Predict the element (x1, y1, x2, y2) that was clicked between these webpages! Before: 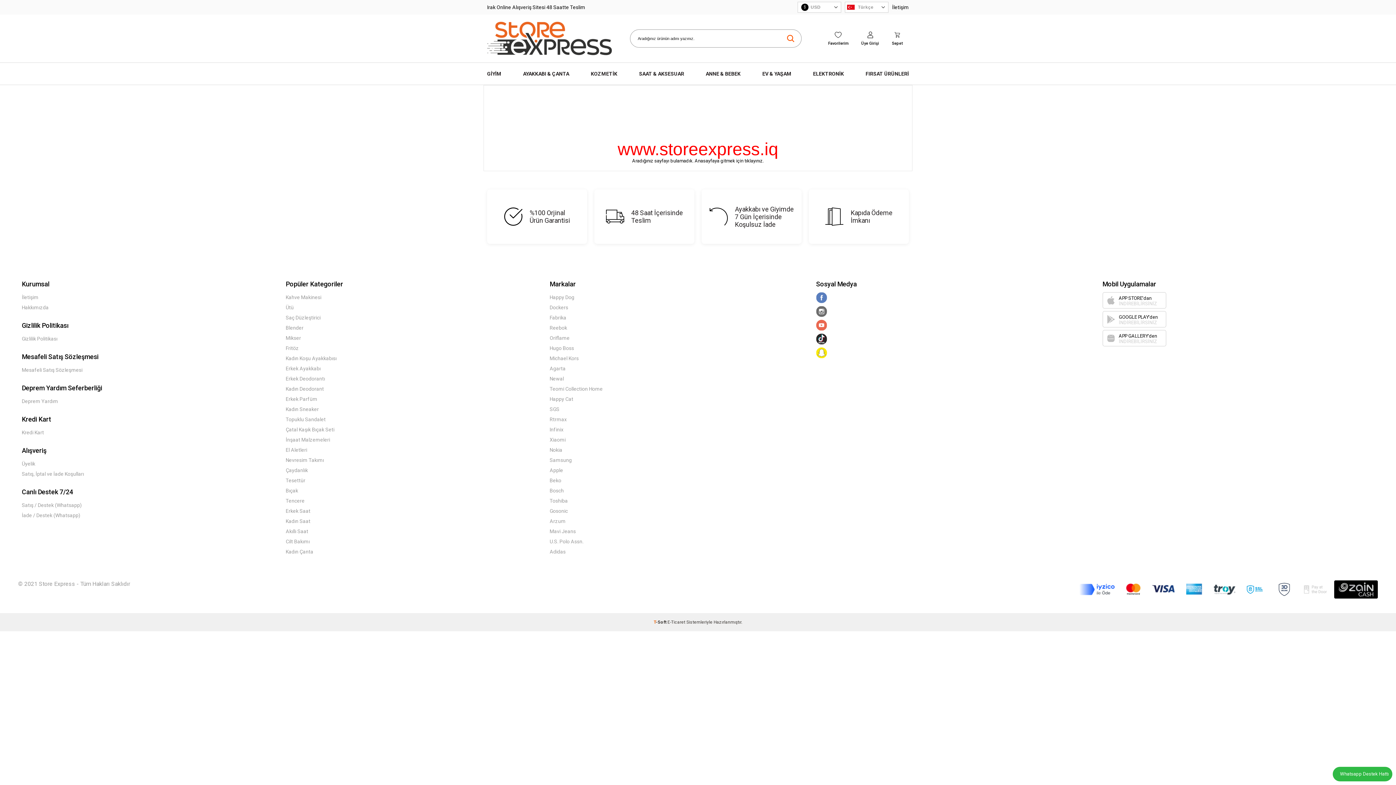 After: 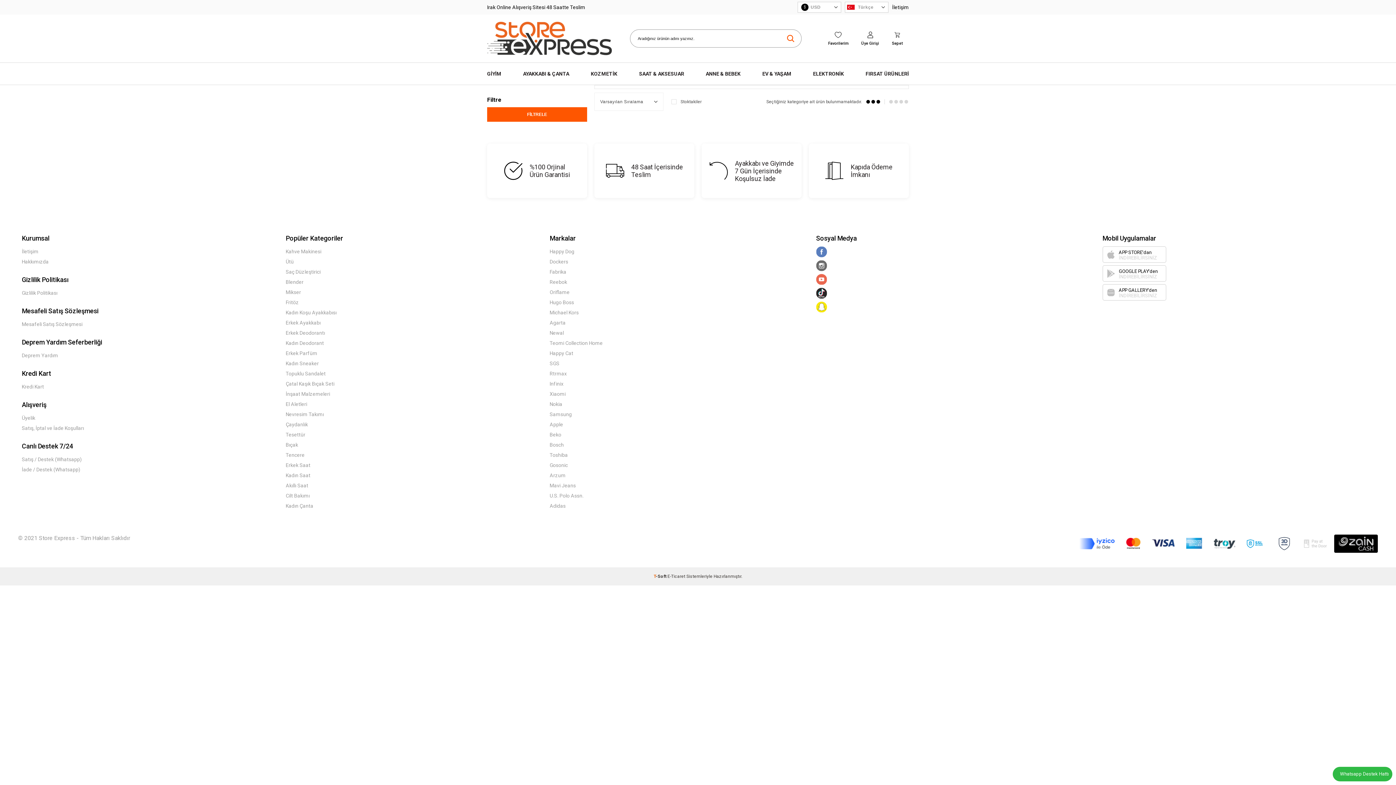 Action: bbox: (549, 365, 565, 371) label: Agarta